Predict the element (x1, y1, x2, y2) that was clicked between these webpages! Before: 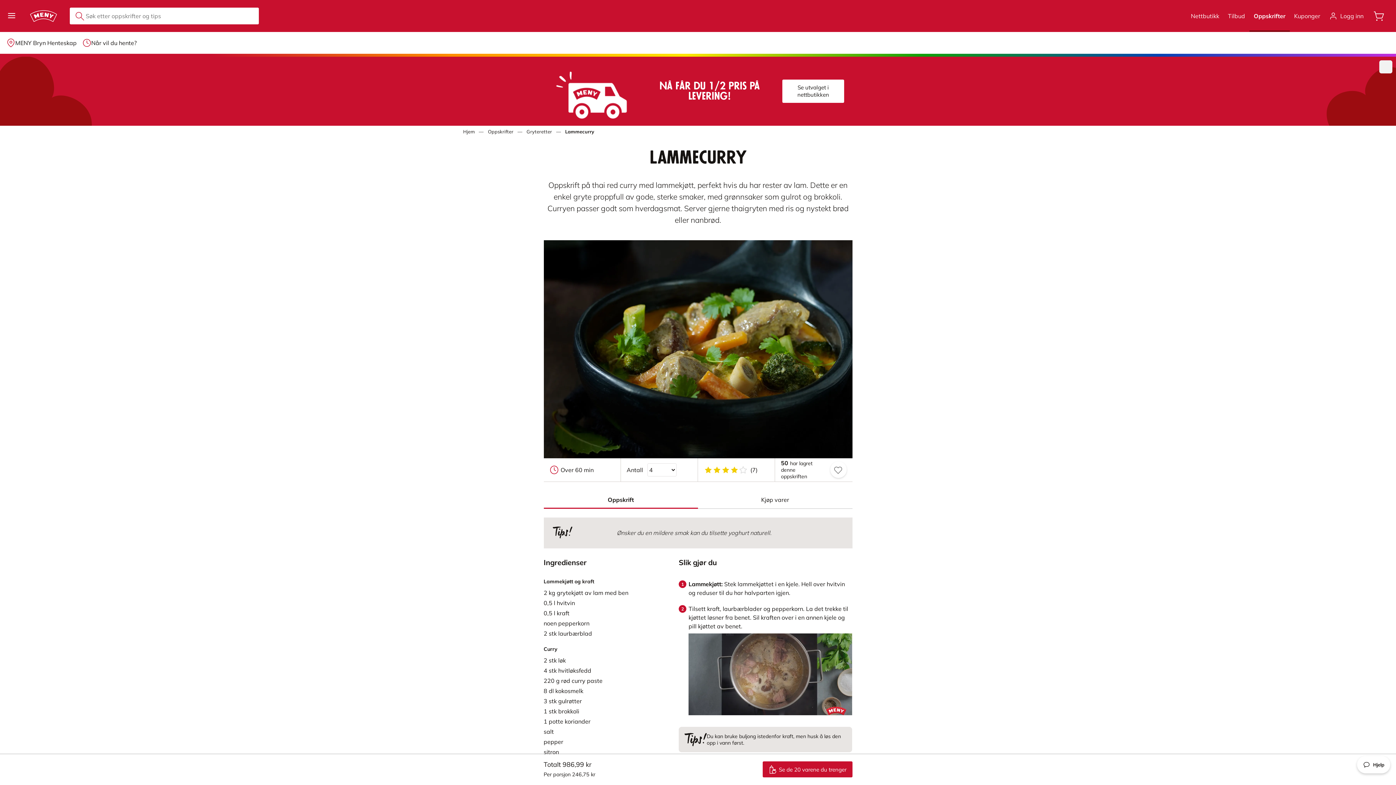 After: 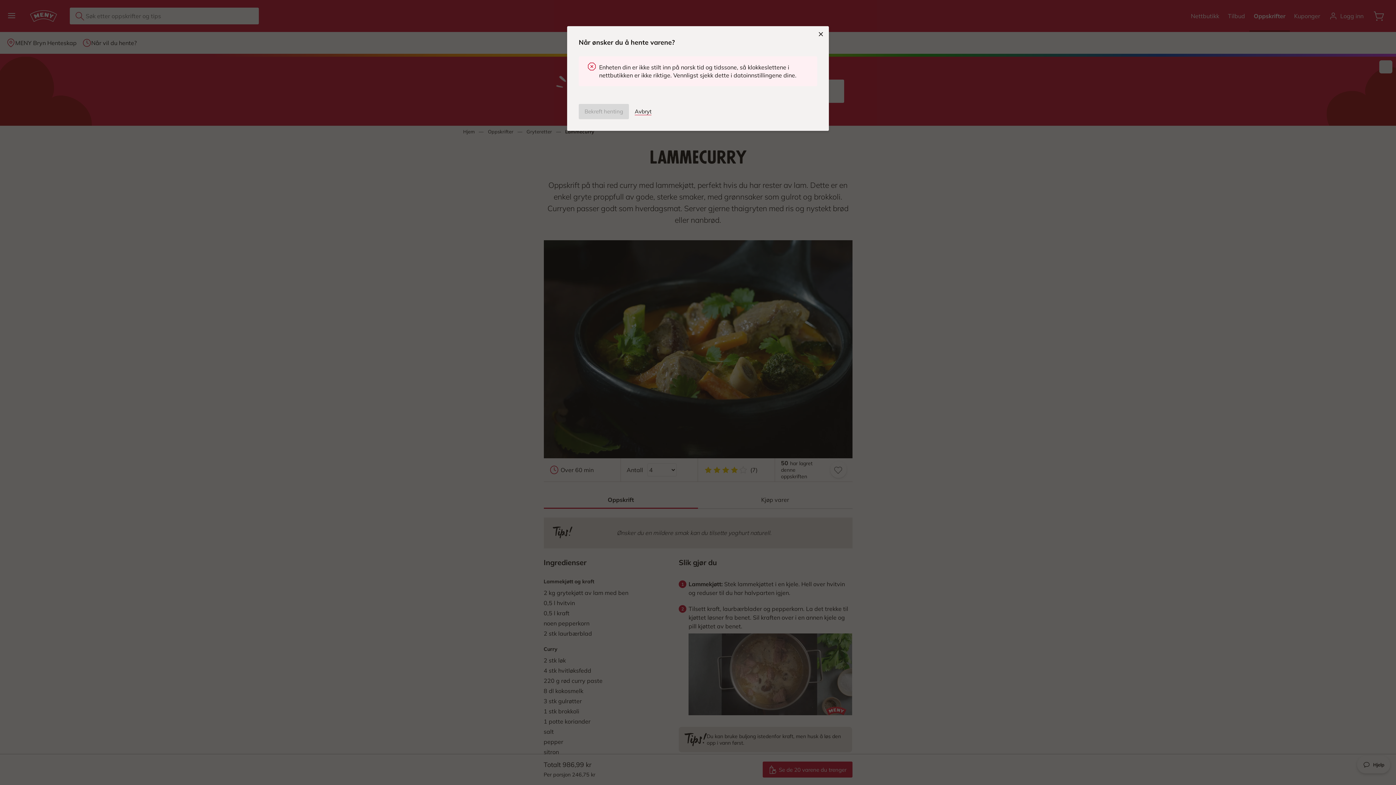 Action: label: Velg leveringstid bbox: (79, 35, 139, 50)